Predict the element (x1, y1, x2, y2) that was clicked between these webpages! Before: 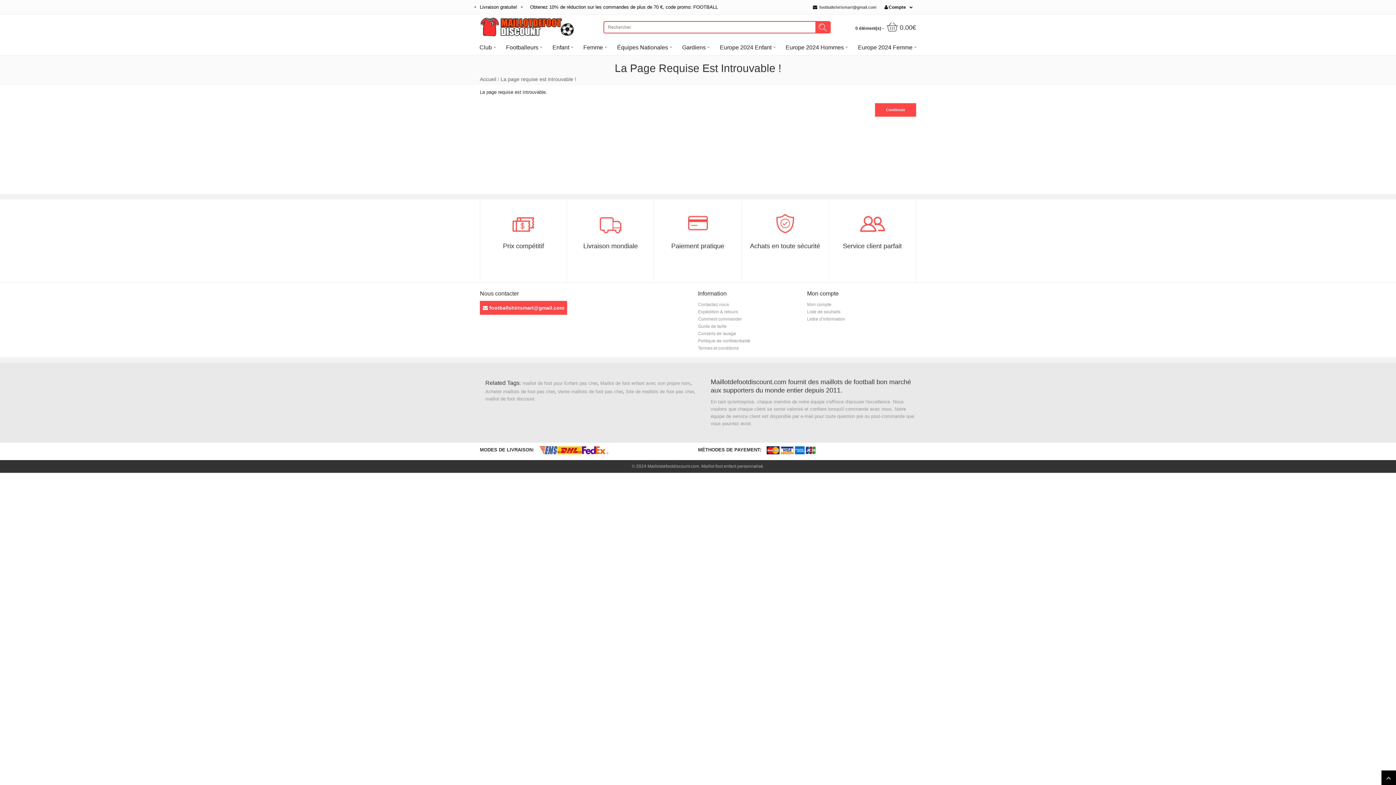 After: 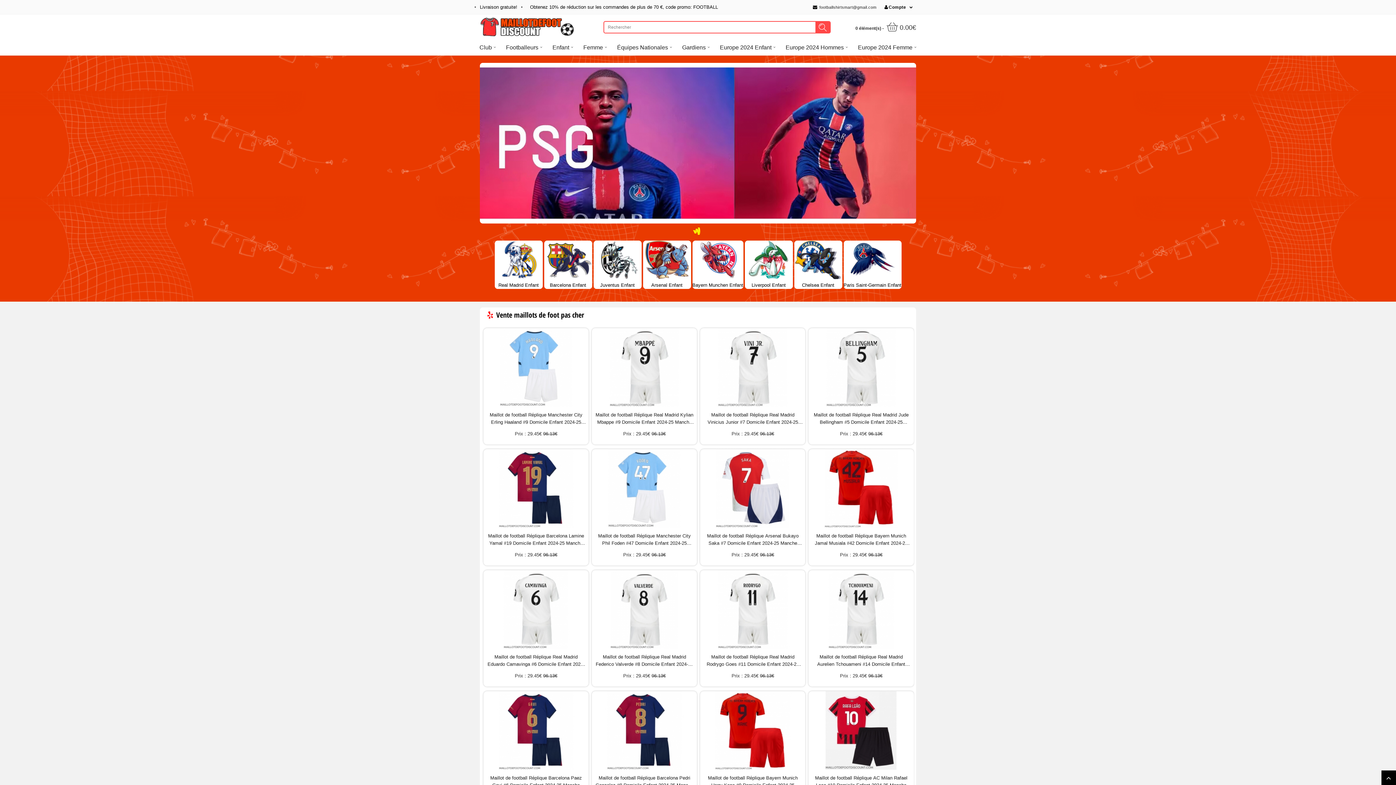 Action: label: Accueil bbox: (480, 76, 496, 82)